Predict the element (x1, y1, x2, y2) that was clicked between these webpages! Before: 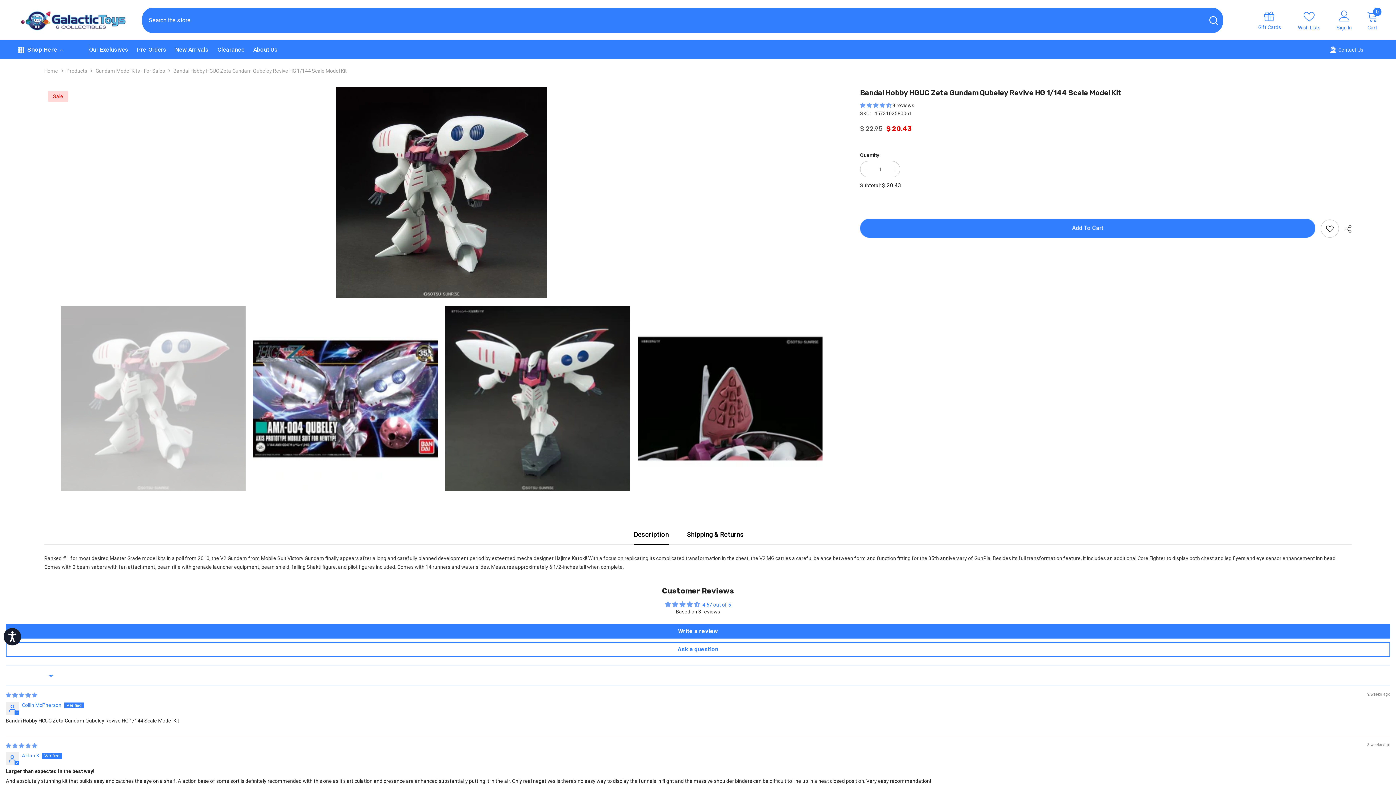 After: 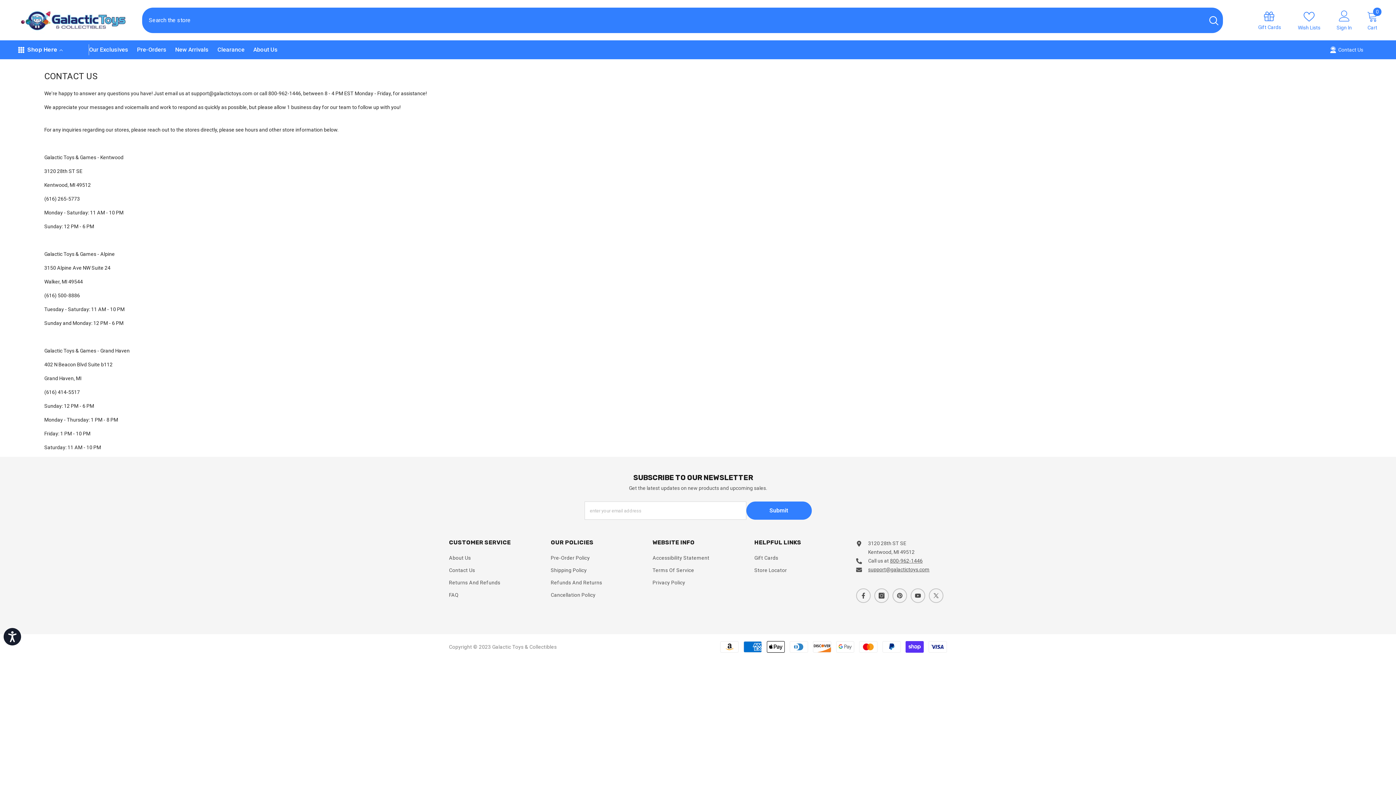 Action: label: Contact Us bbox: (1330, 46, 1363, 52)